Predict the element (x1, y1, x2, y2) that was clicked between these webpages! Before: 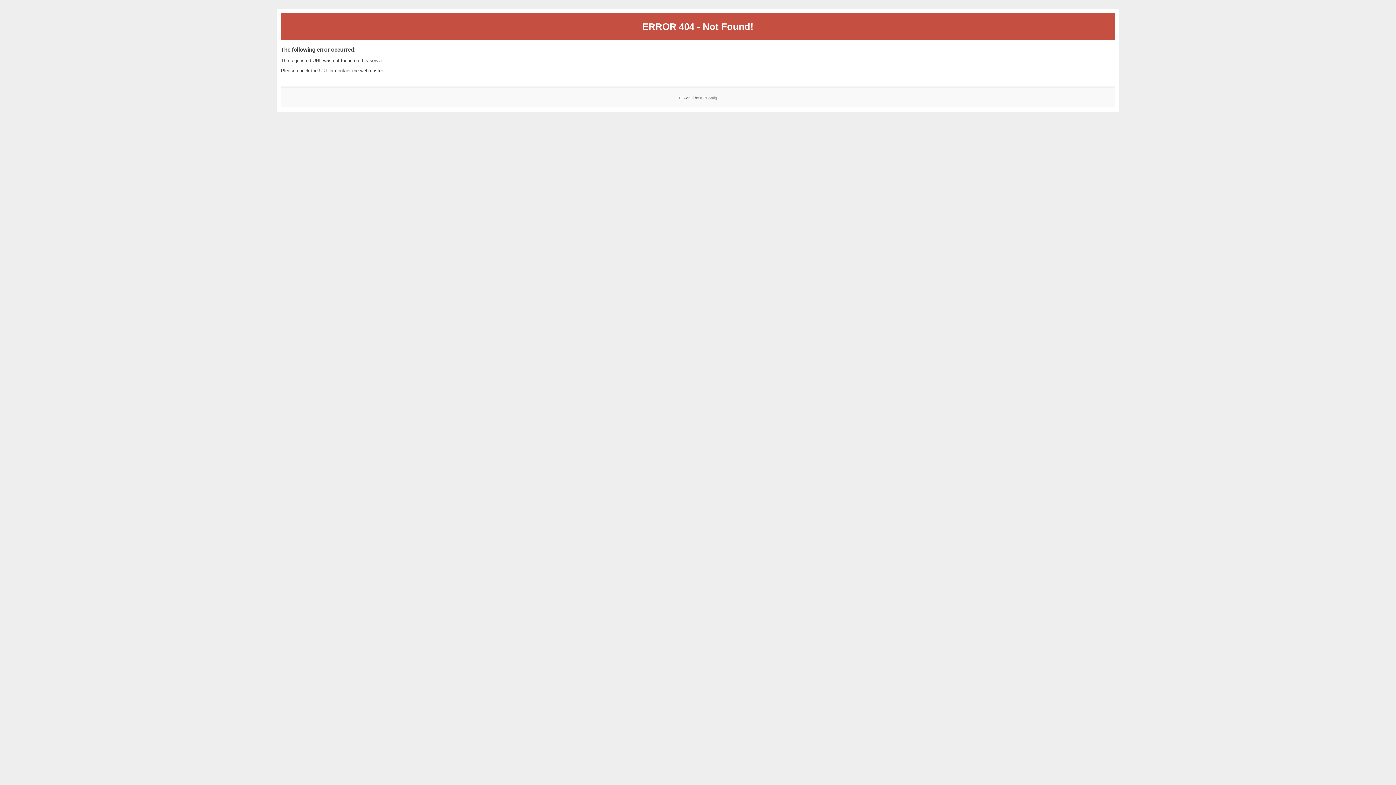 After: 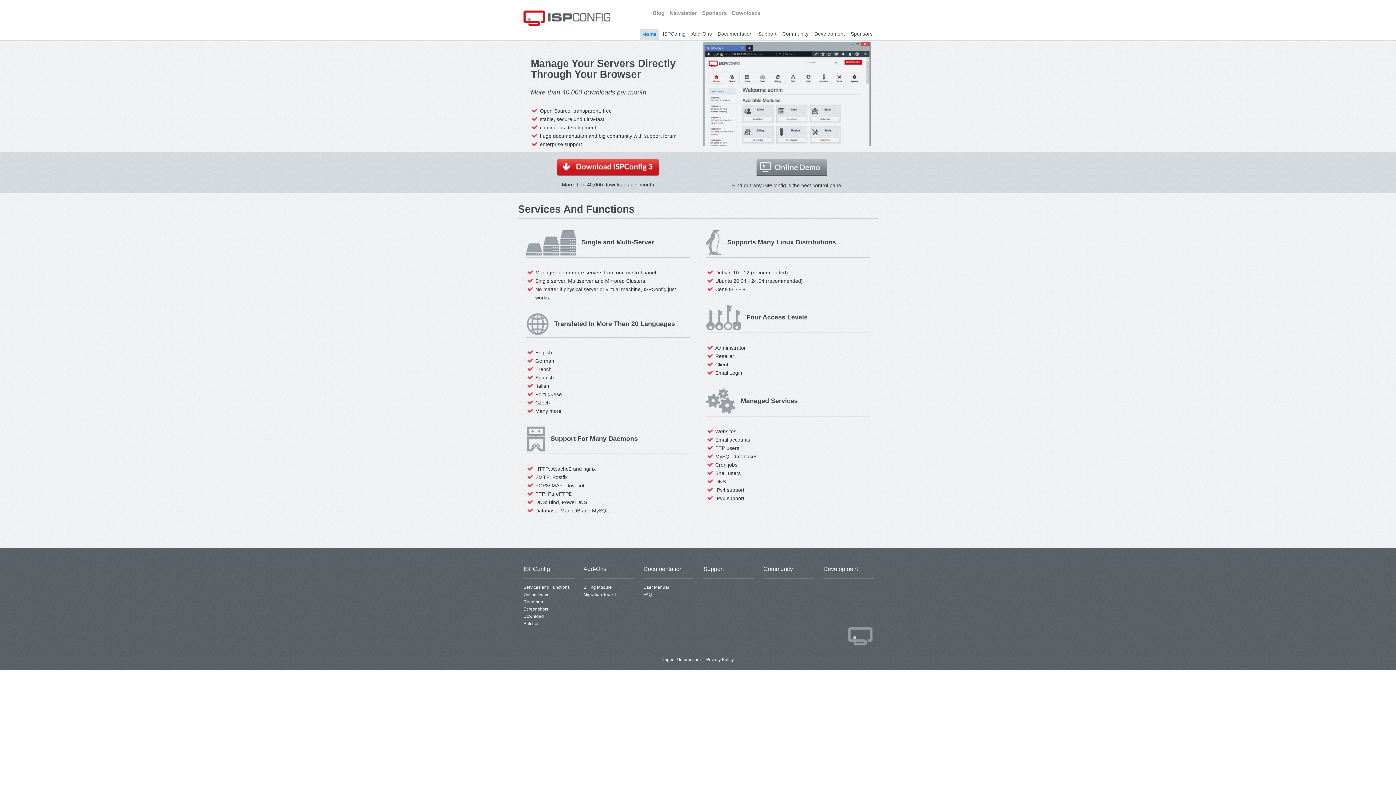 Action: label: ISPConfig bbox: (700, 95, 717, 99)